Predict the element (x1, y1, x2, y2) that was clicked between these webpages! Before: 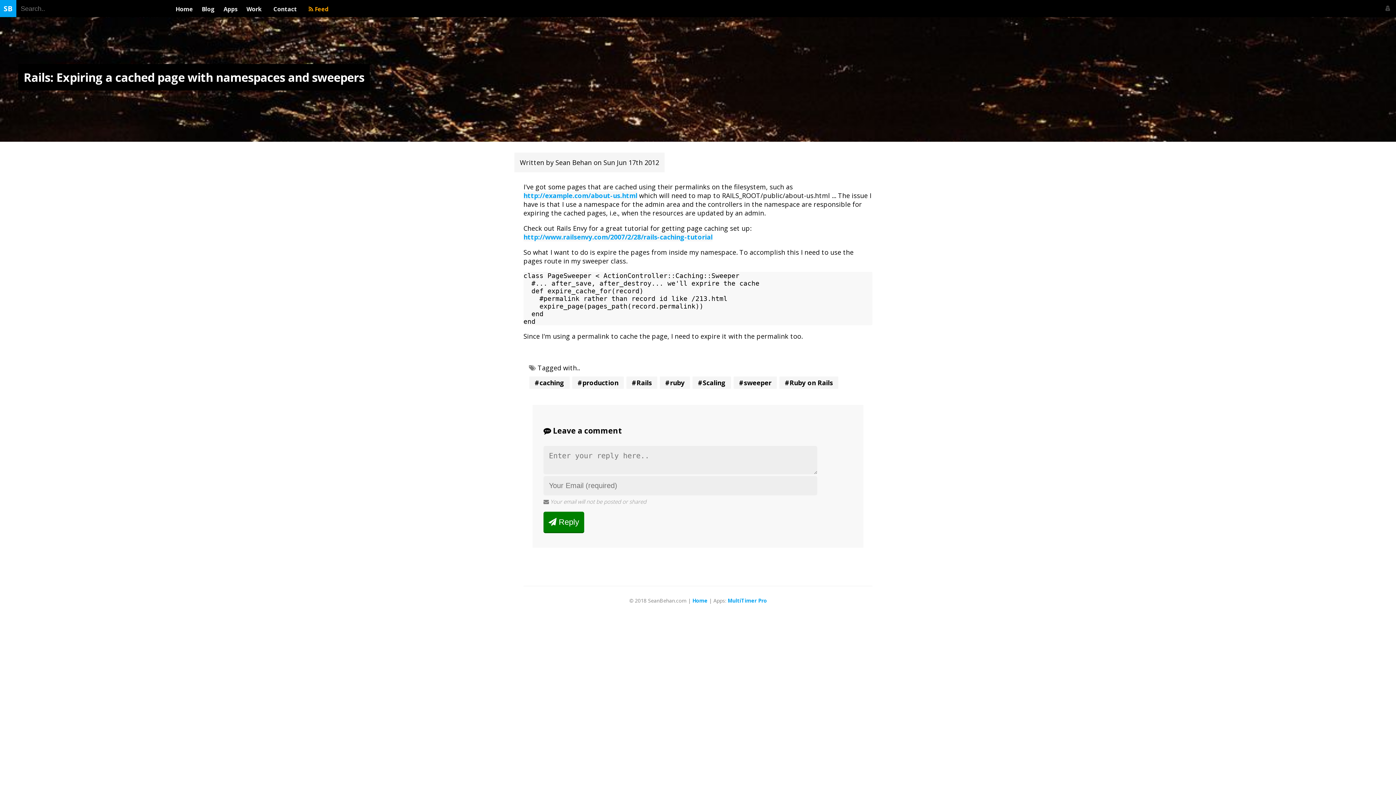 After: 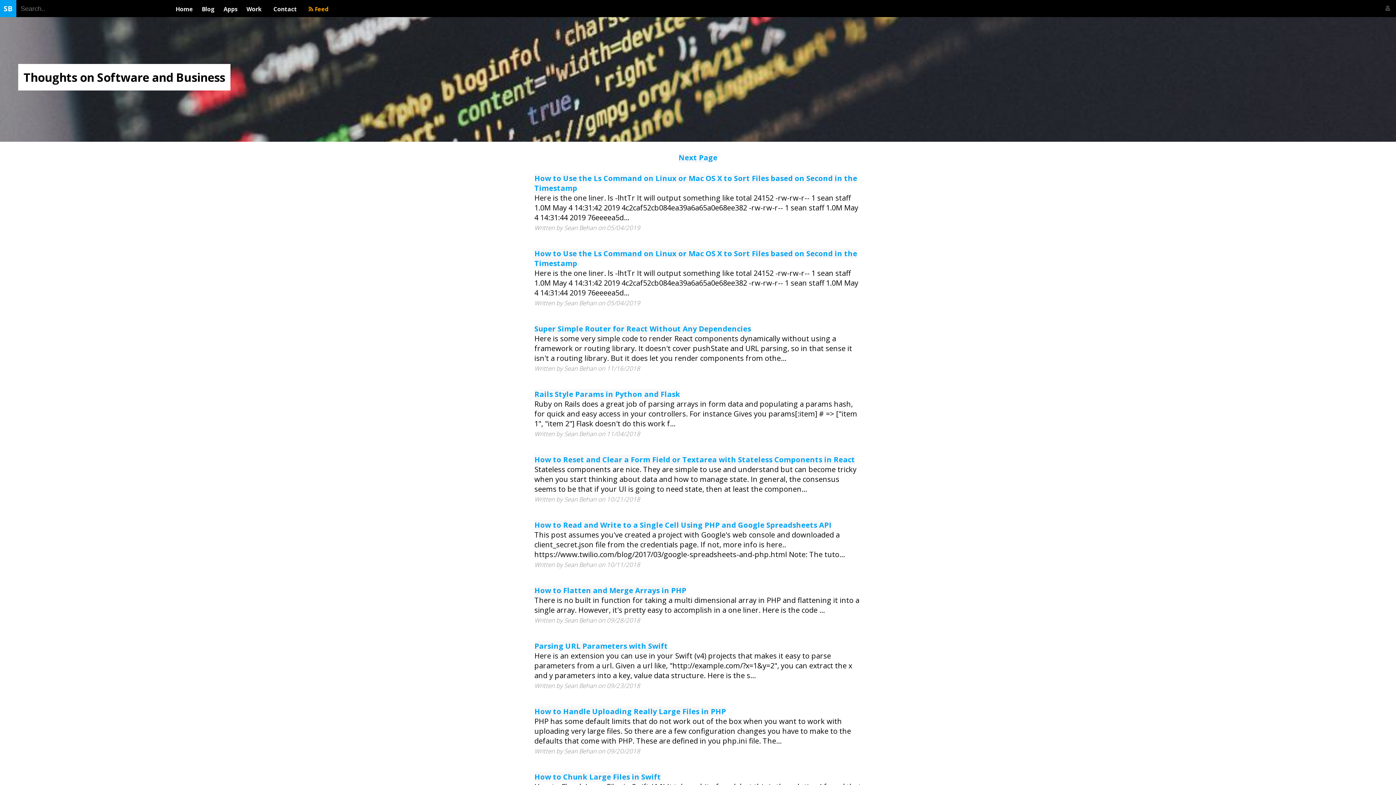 Action: bbox: (198, 1, 218, 16) label: Blog